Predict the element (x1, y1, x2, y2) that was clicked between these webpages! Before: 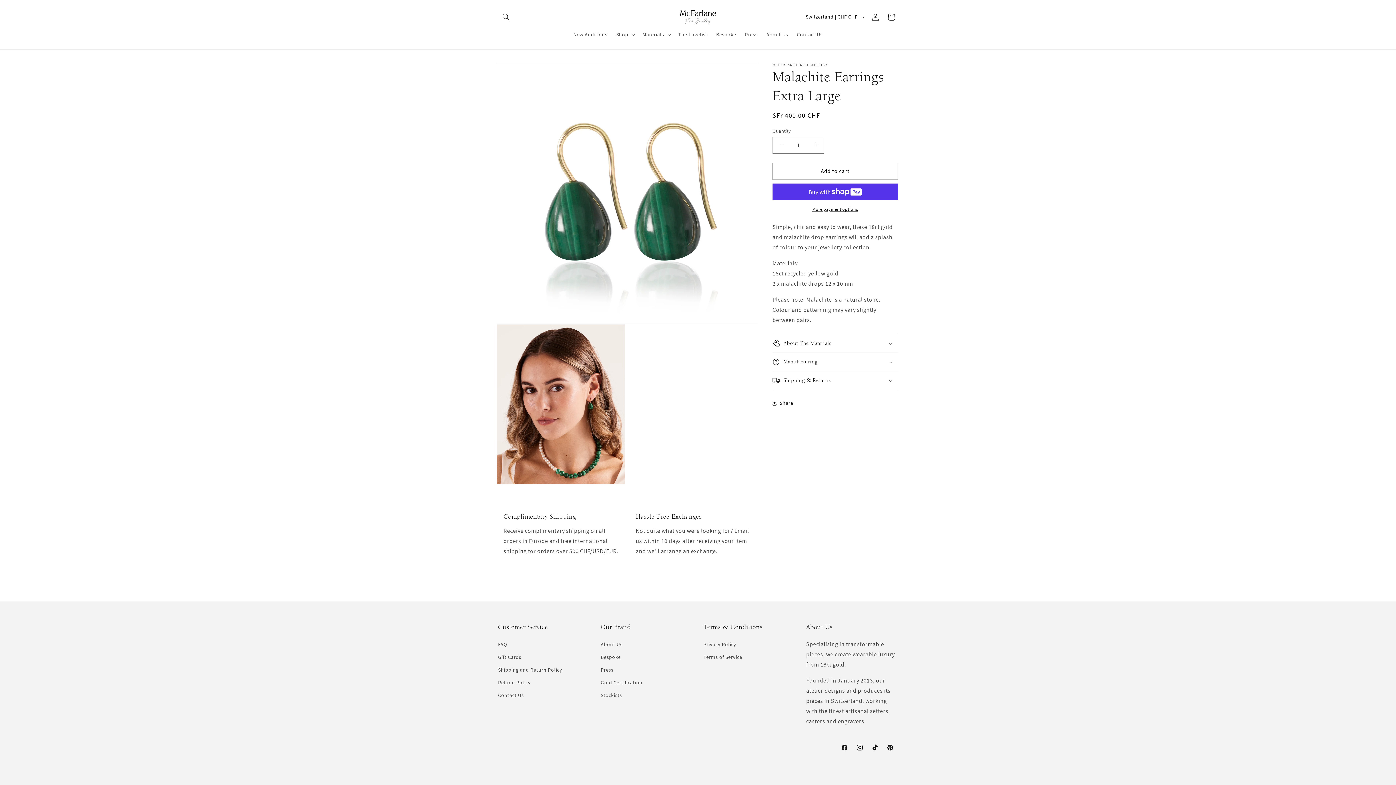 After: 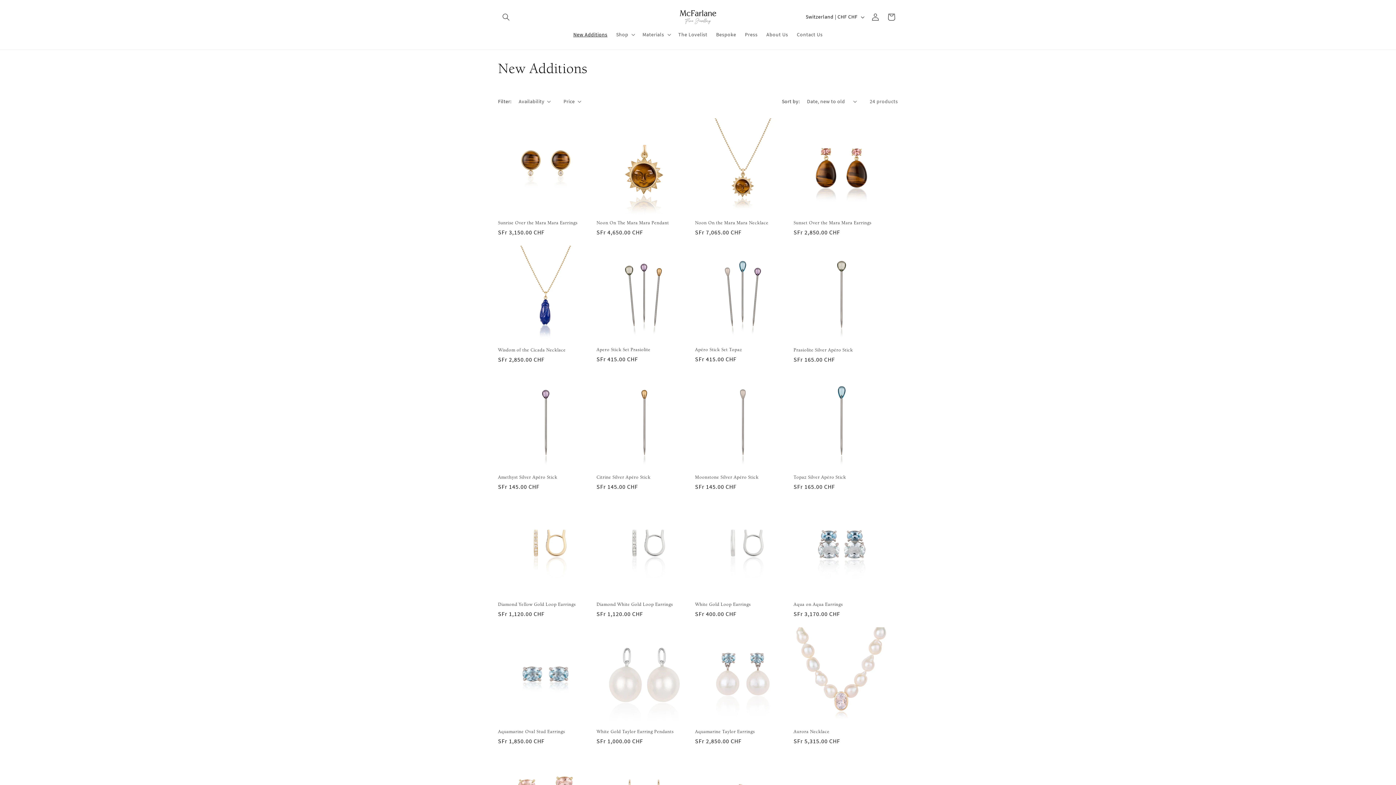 Action: bbox: (569, 26, 611, 42) label: New Additions